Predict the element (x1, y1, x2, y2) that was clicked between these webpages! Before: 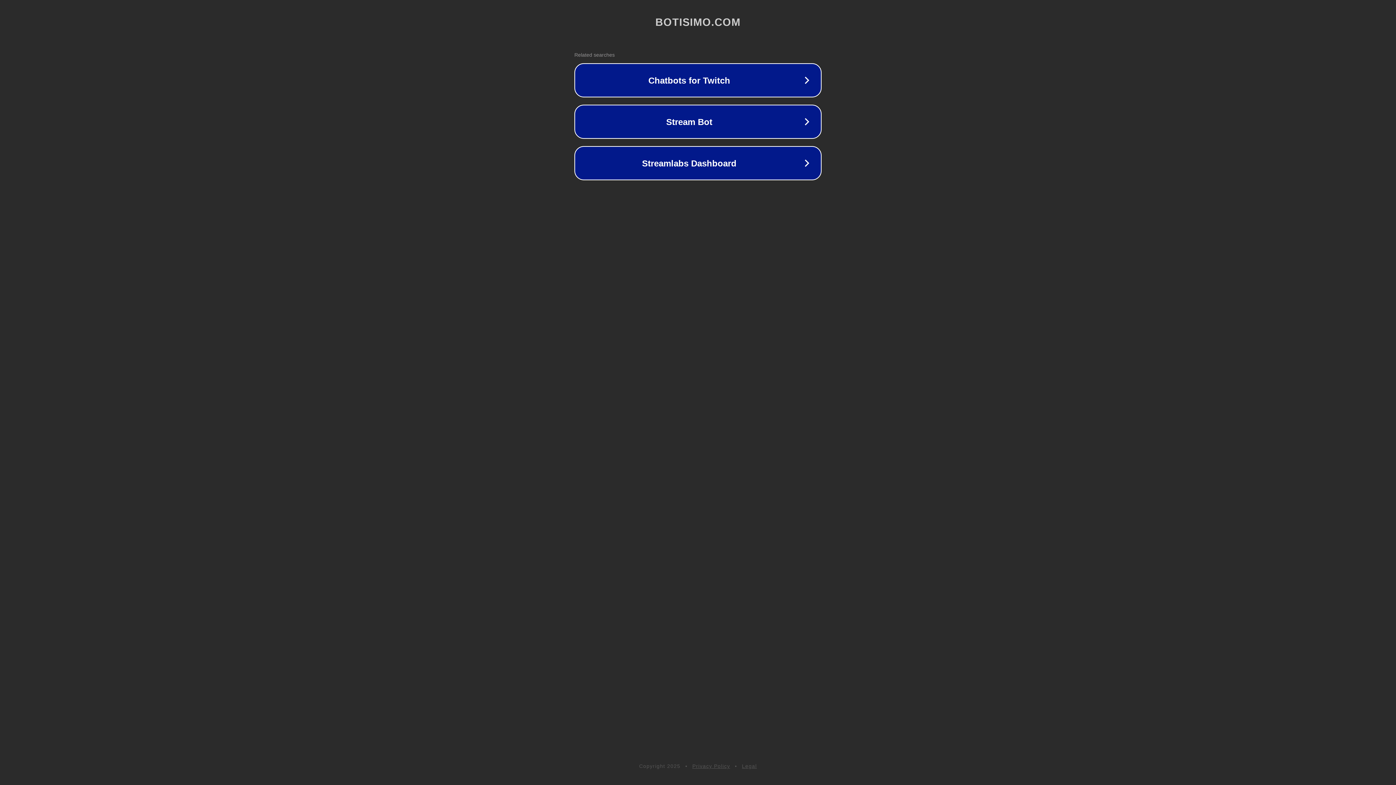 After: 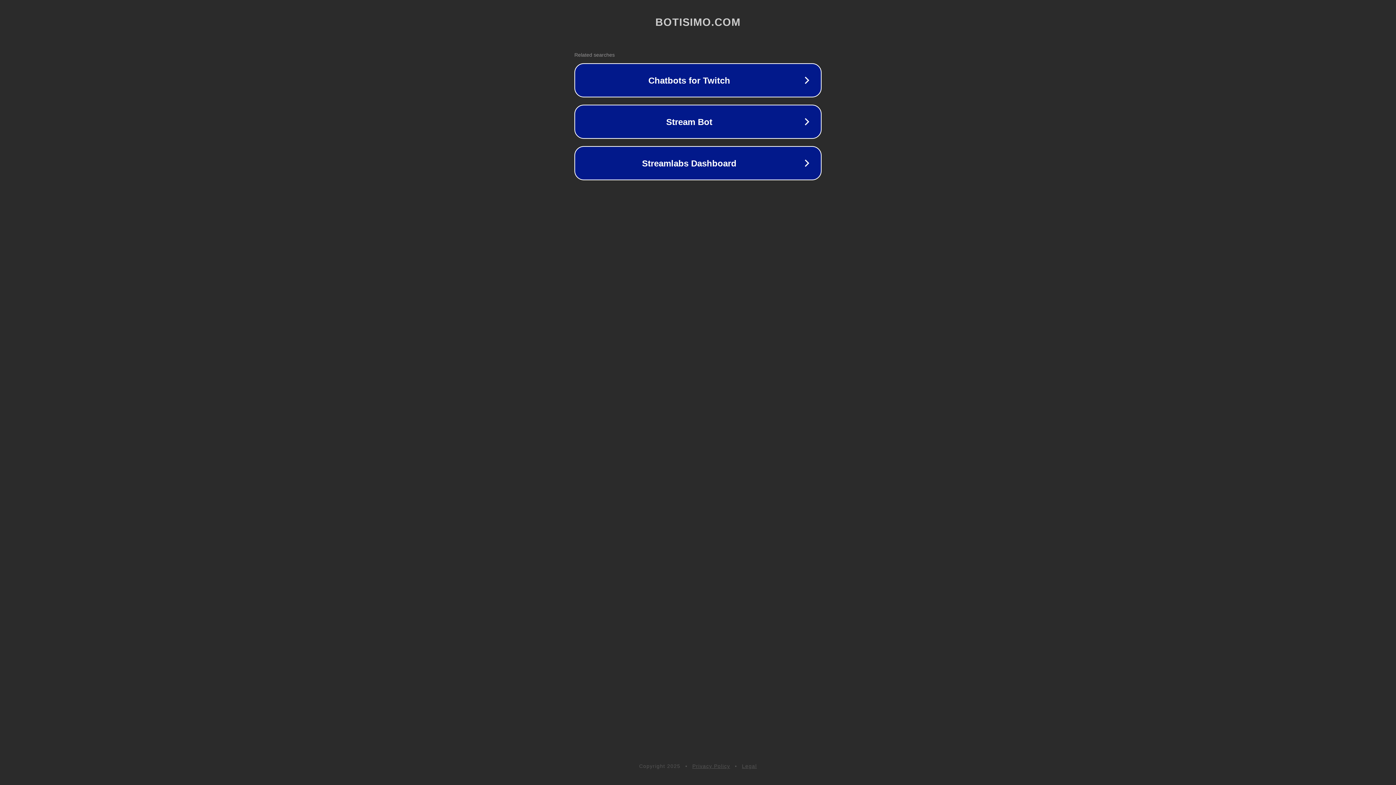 Action: bbox: (742, 763, 757, 769) label: Legal